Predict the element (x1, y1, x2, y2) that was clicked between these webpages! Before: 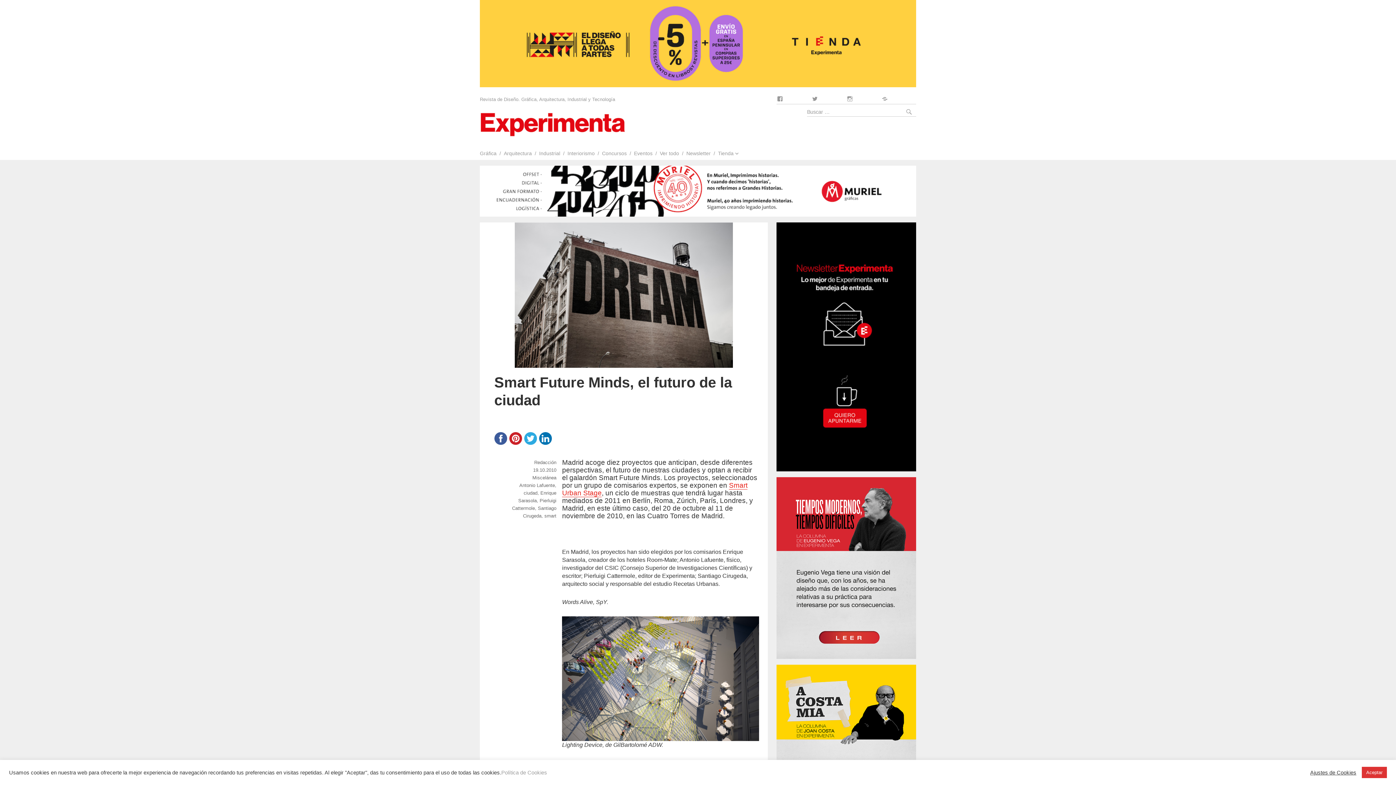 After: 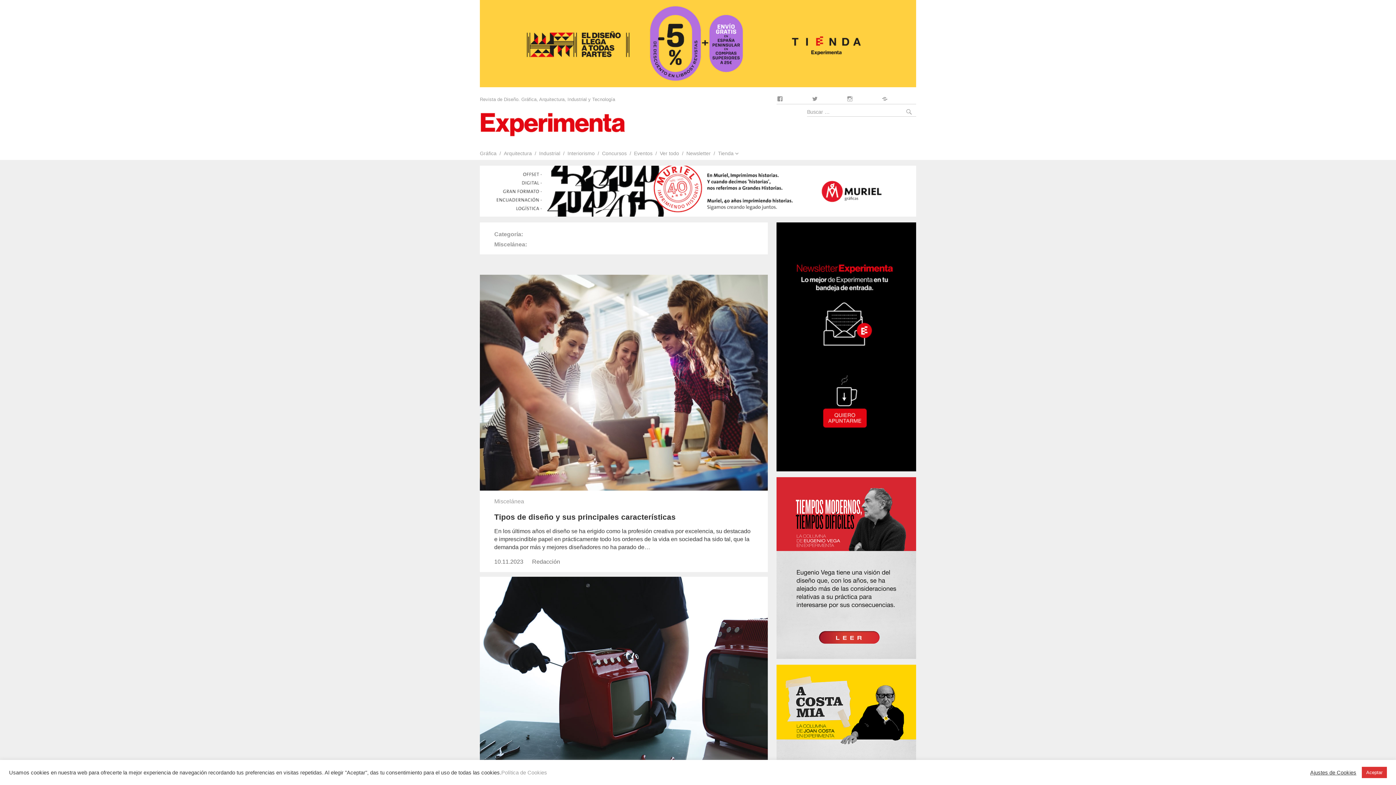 Action: bbox: (532, 475, 556, 480) label: Miscelánea